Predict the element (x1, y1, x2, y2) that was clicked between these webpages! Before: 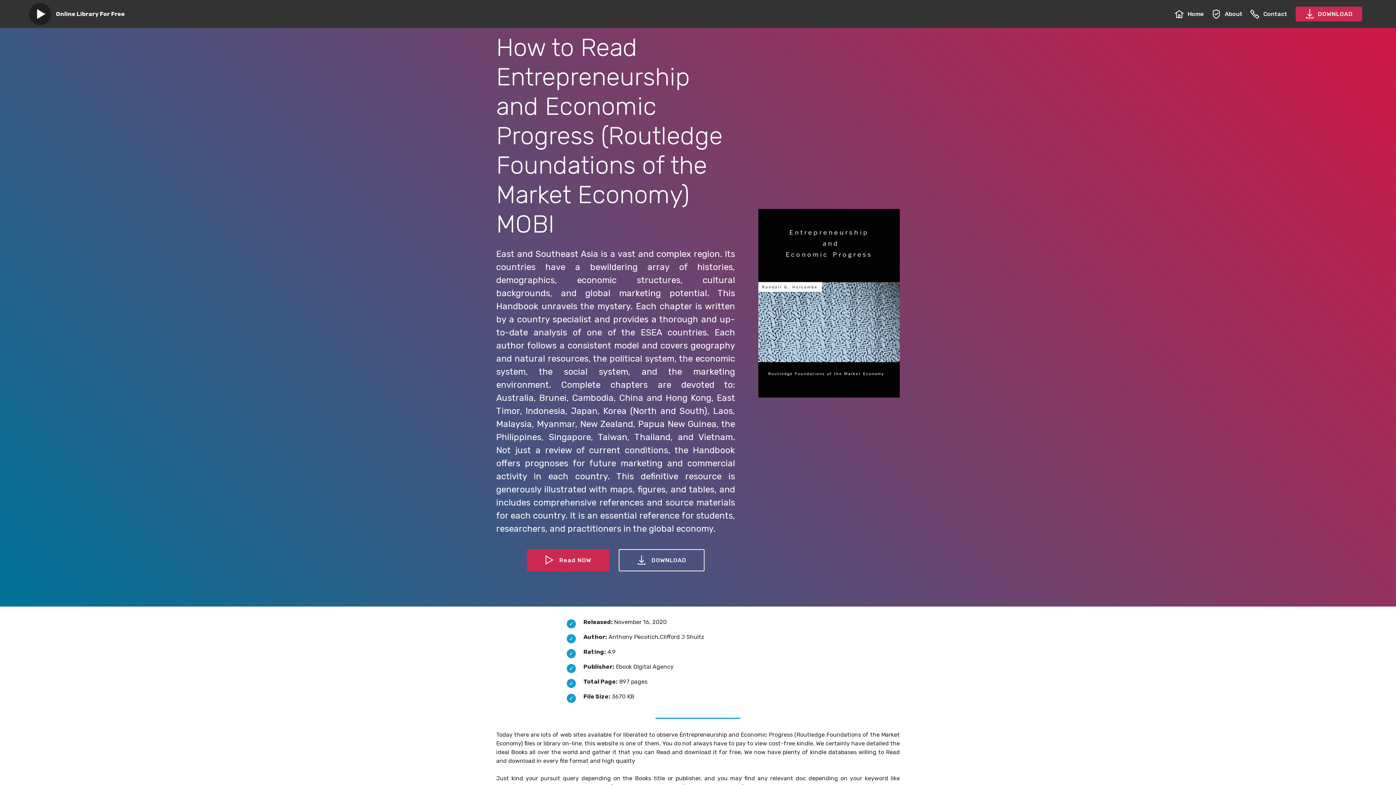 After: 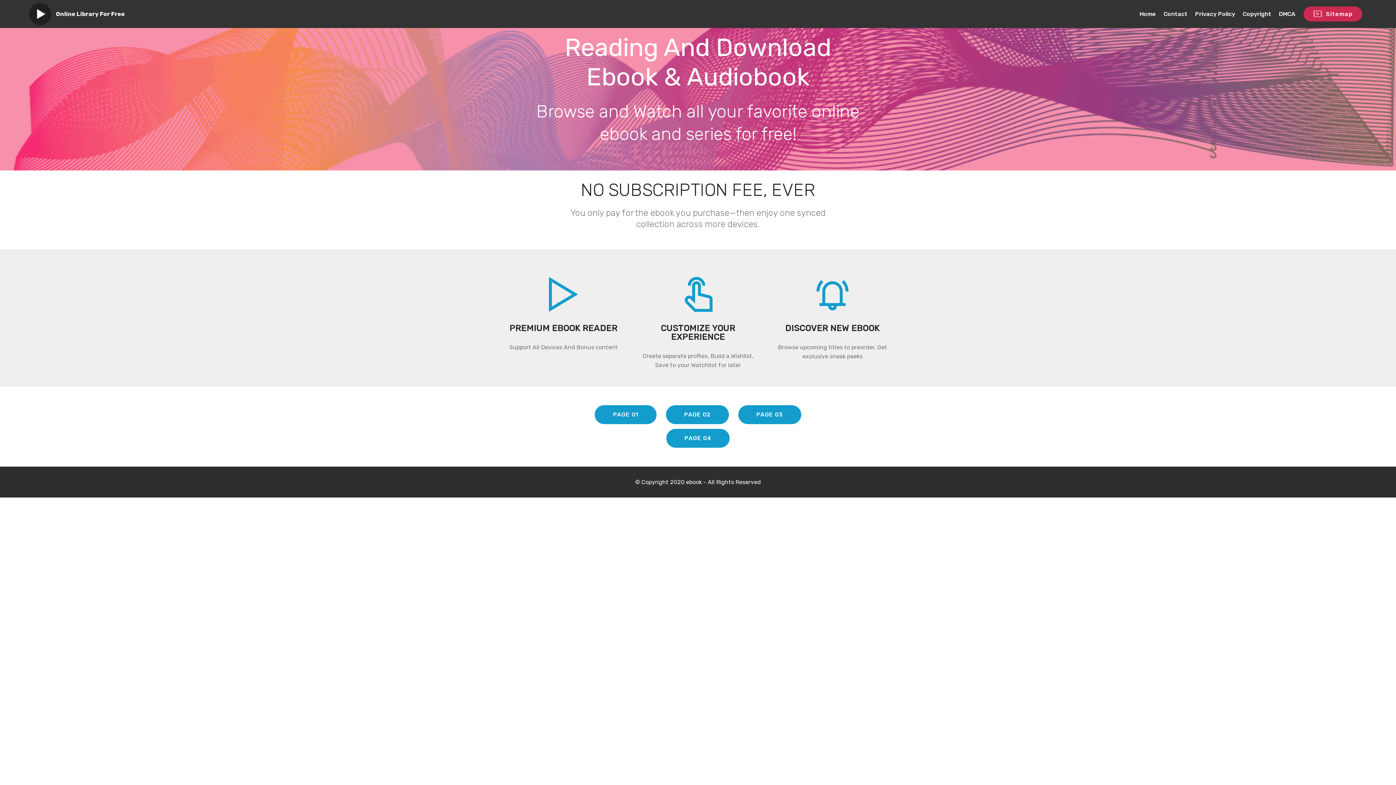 Action: label: Home bbox: (1174, 7, 1204, 20)